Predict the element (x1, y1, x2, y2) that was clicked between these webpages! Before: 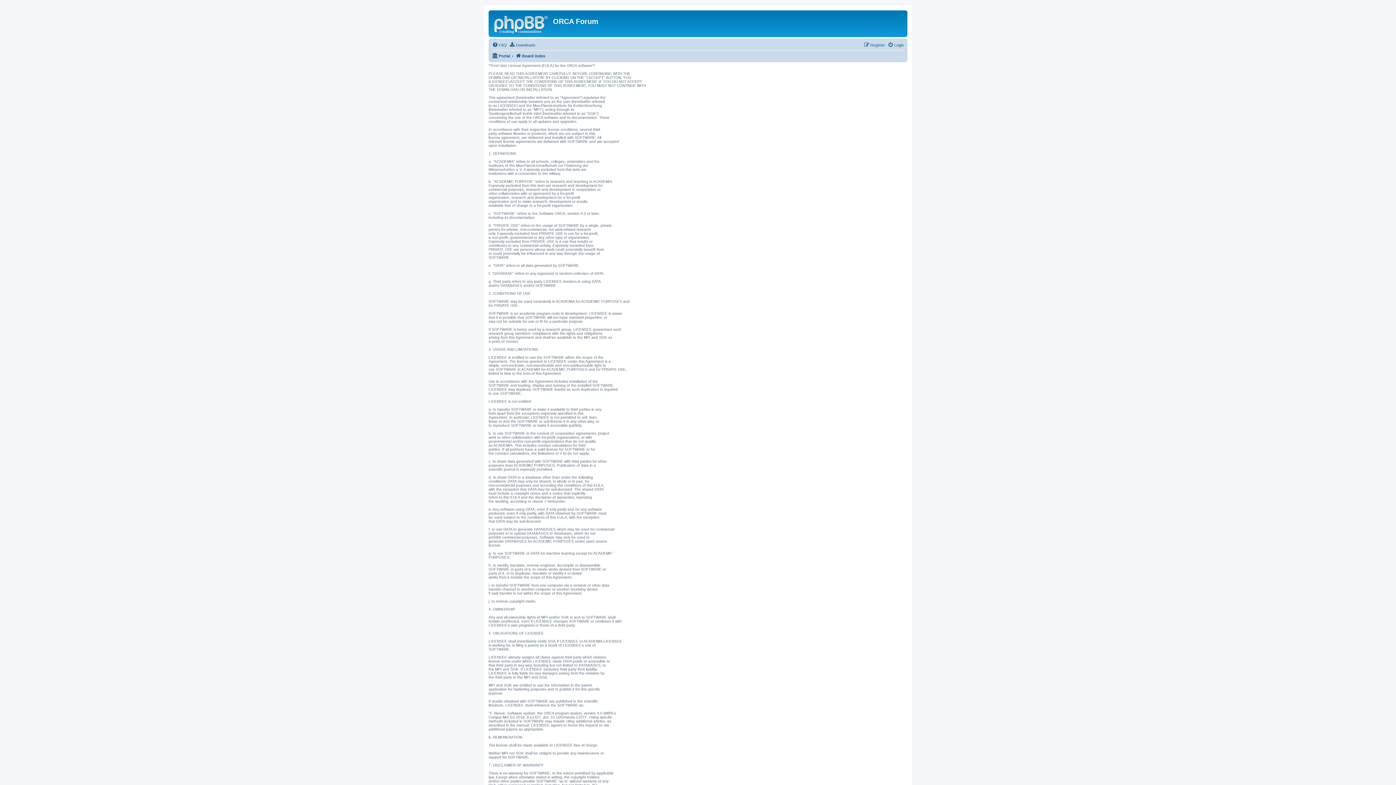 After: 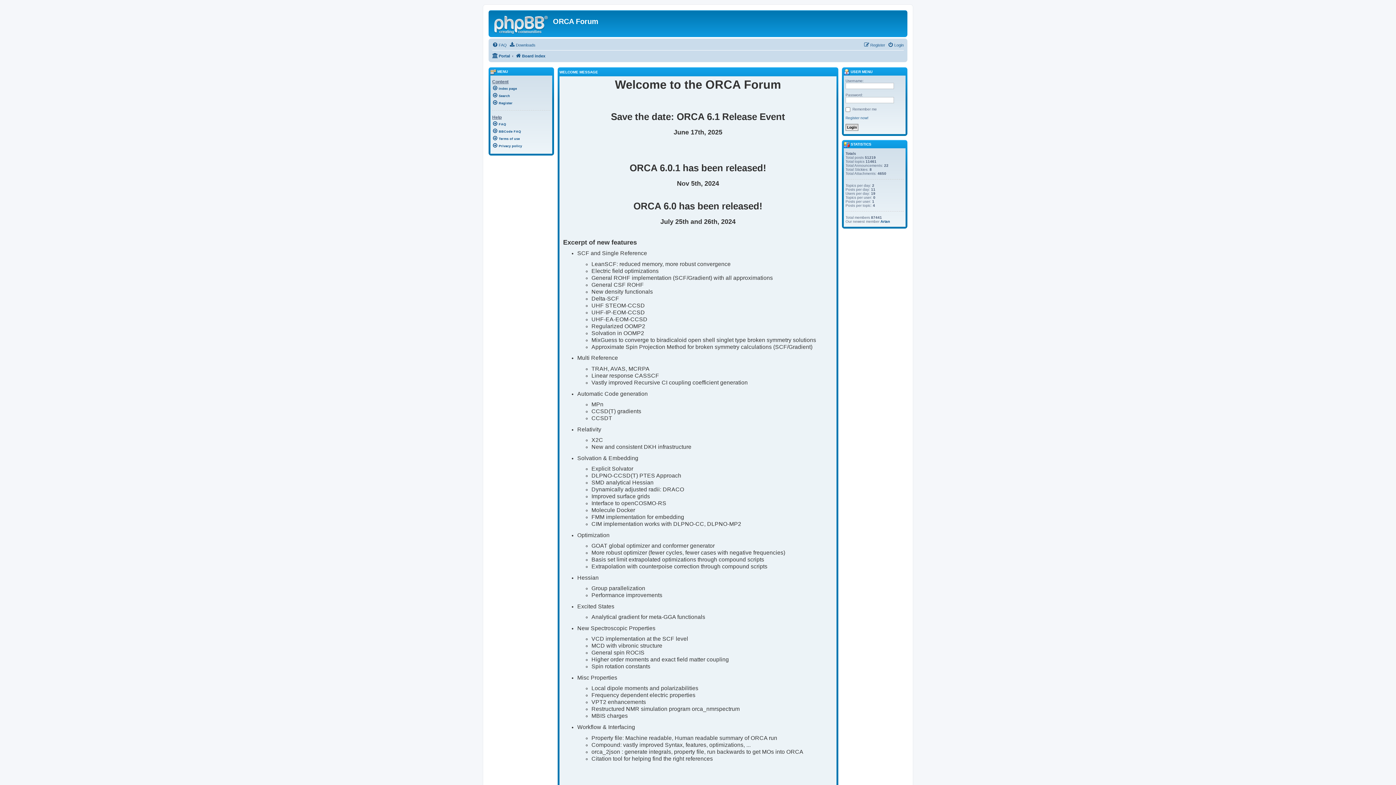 Action: bbox: (492, 51, 510, 60) label: Portal